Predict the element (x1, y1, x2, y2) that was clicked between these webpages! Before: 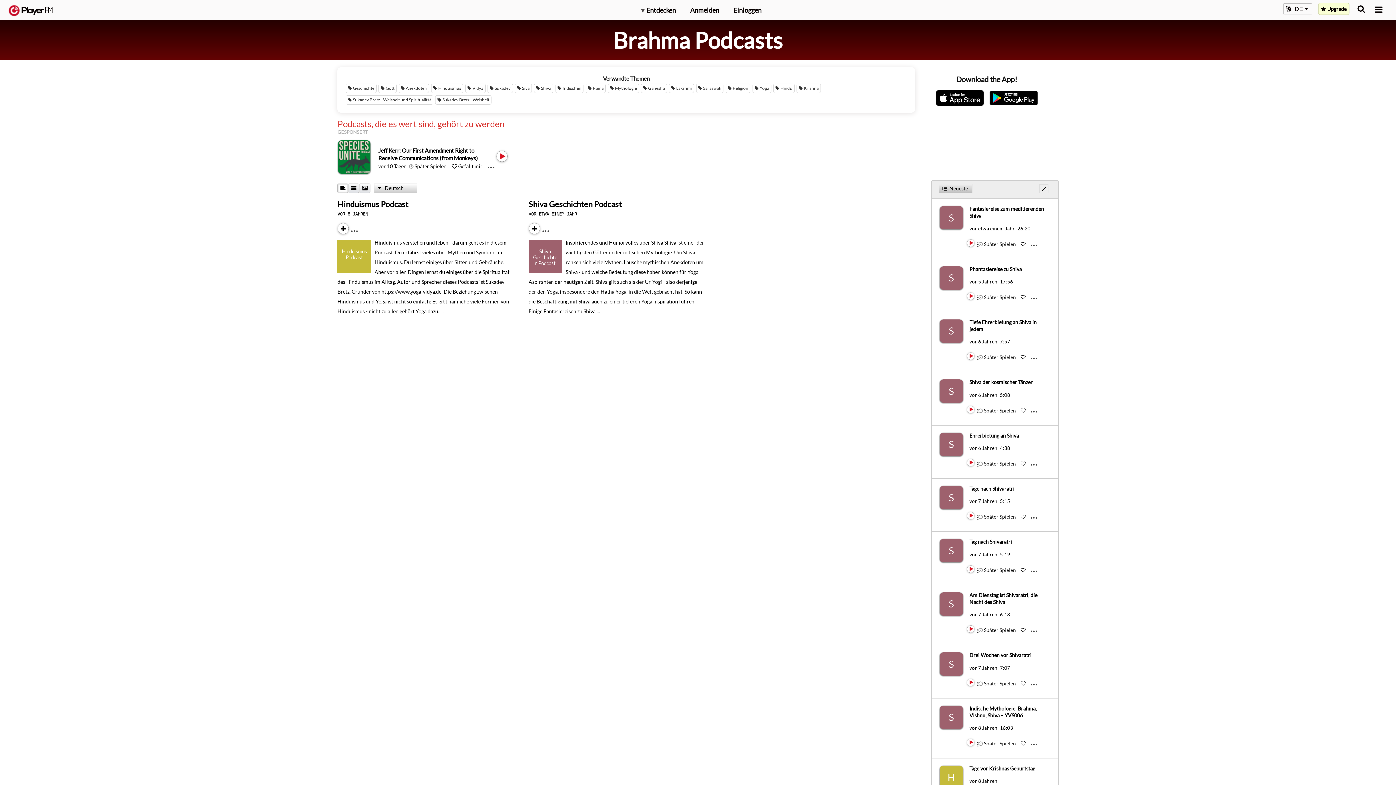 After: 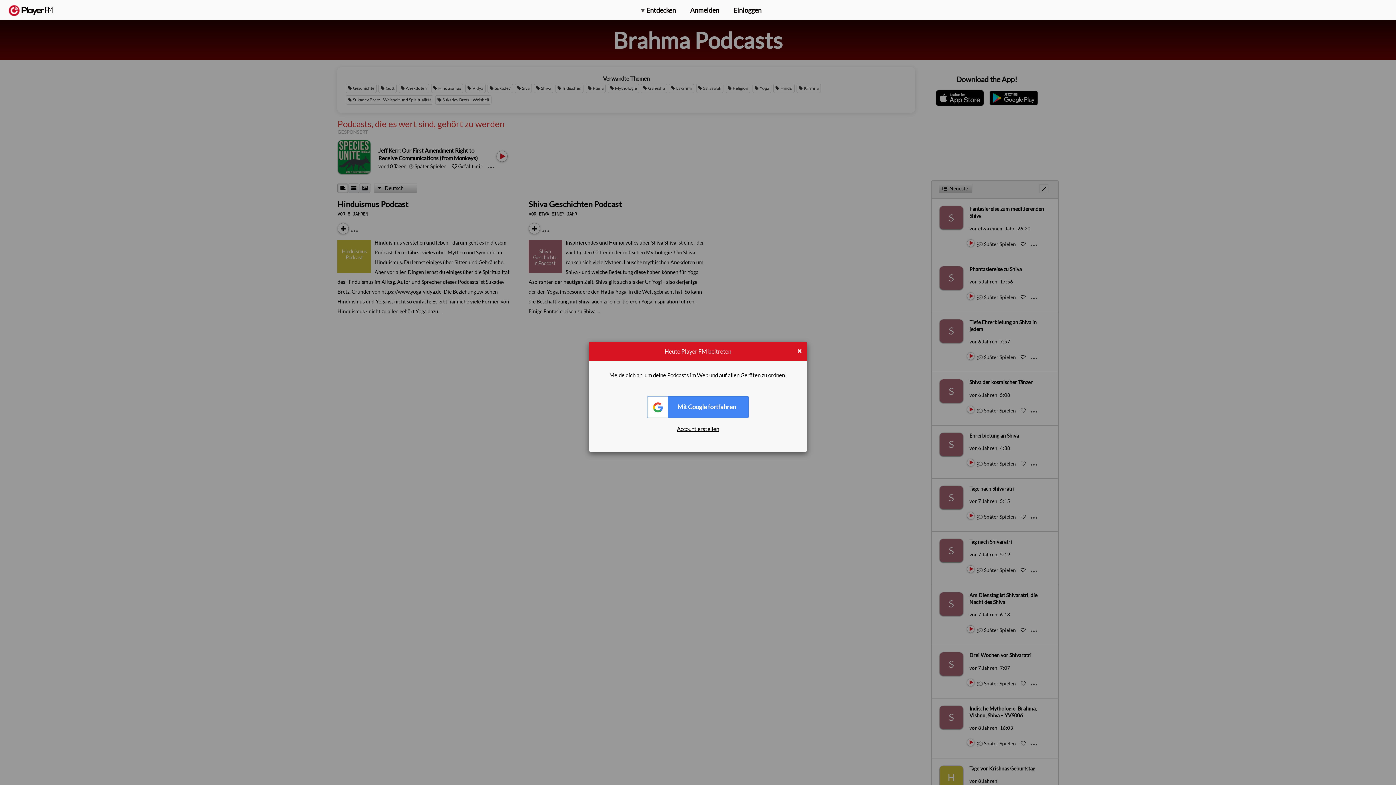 Action: bbox: (978, 740, 1017, 746) label:  Später Spielen 